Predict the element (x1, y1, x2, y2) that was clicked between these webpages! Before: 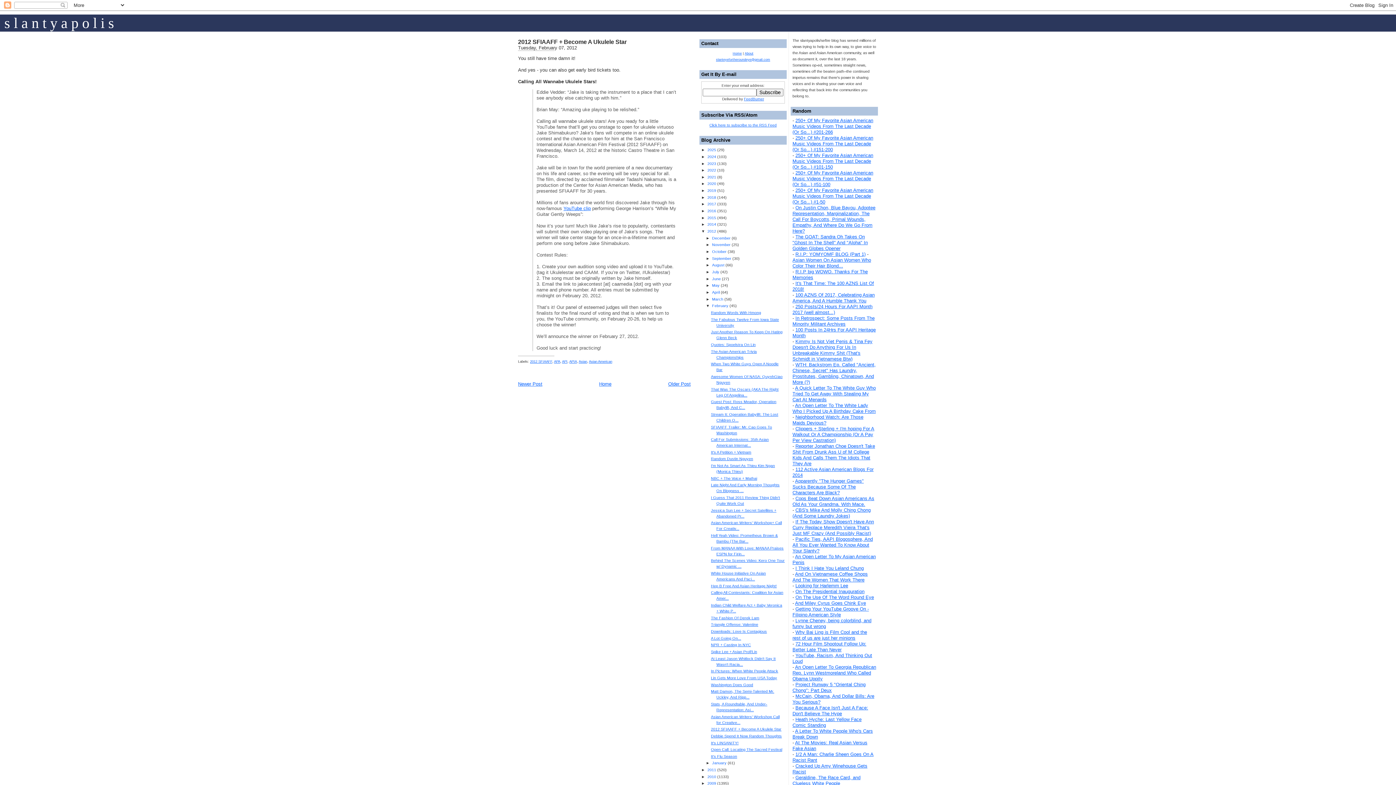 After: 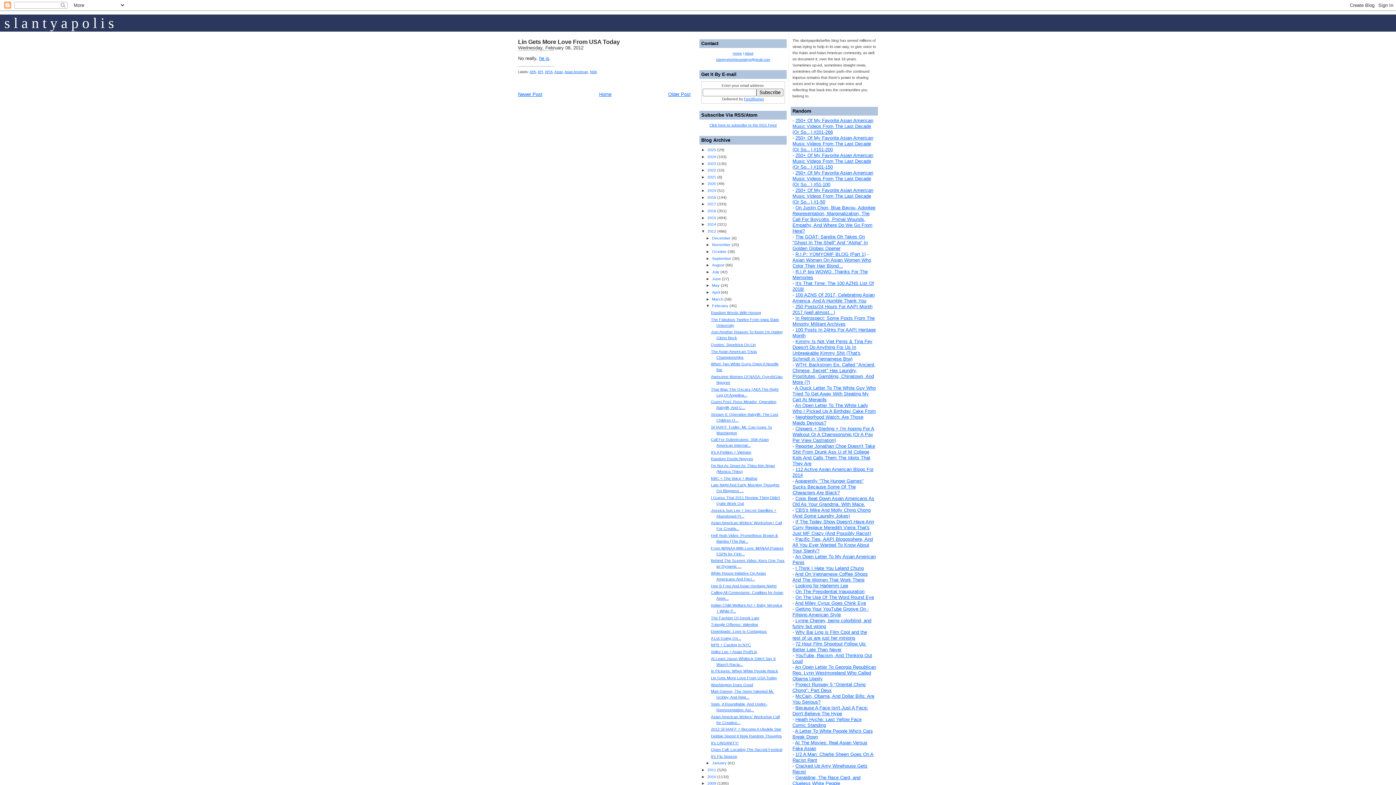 Action: label: Lin Gets More Love From USA Today bbox: (711, 675, 777, 680)